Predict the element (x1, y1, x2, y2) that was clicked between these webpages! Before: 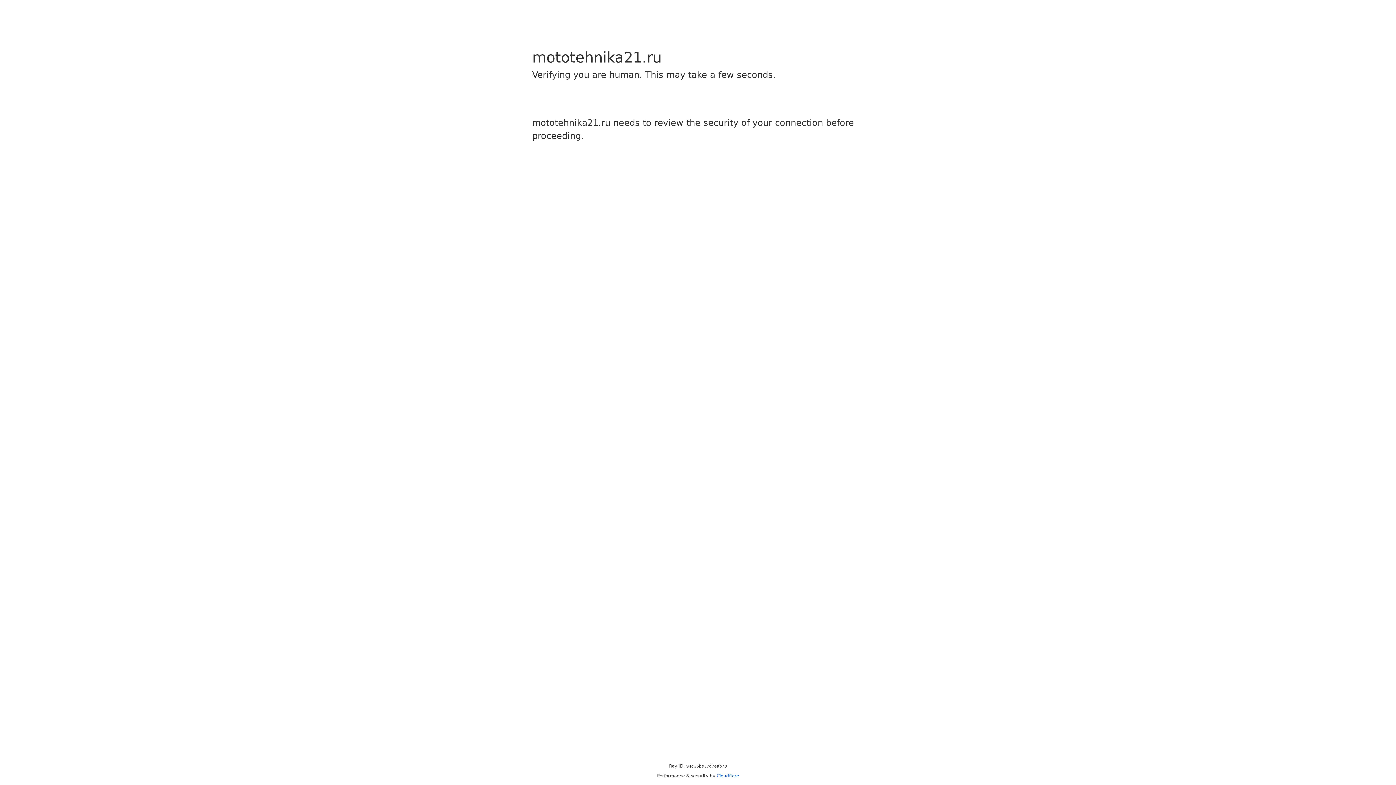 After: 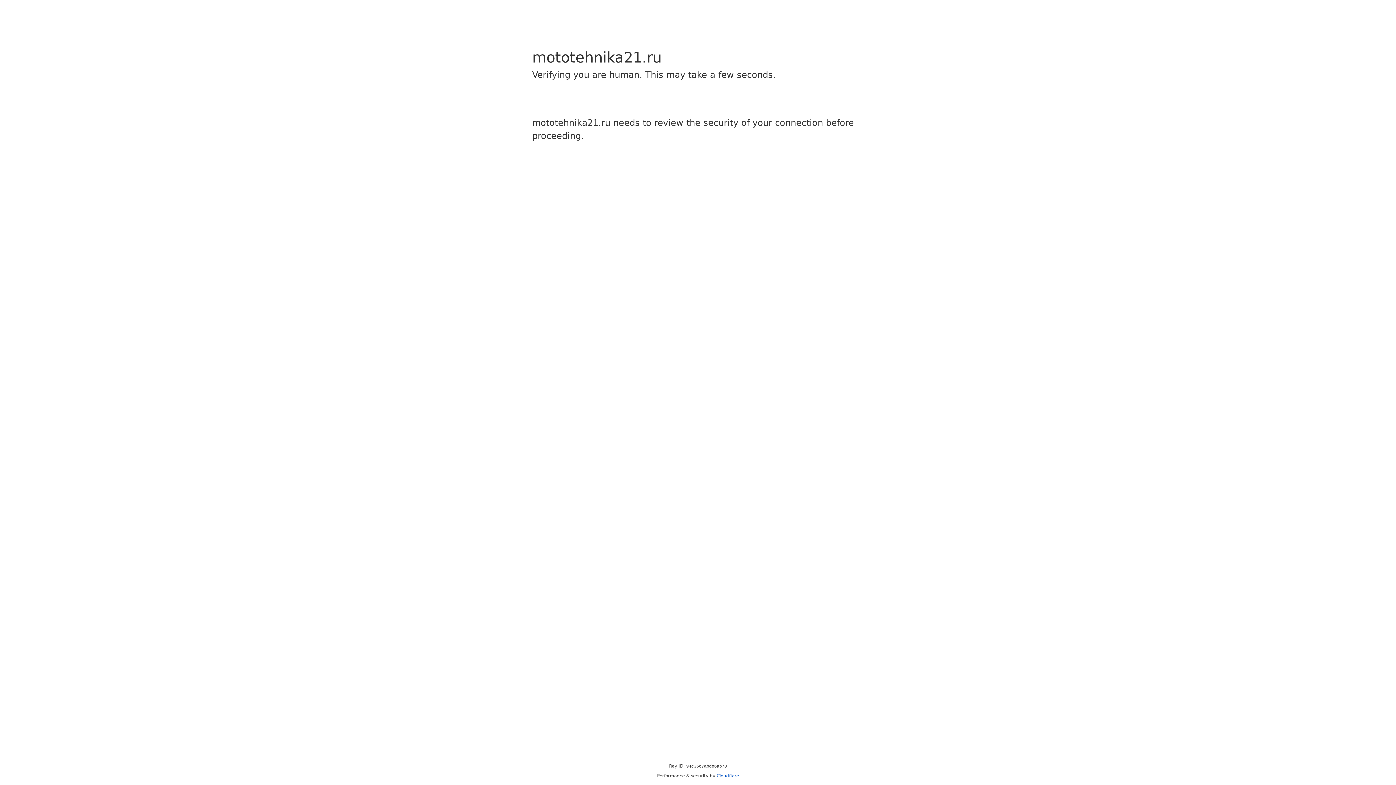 Action: label: Cloudflare bbox: (716, 773, 739, 778)